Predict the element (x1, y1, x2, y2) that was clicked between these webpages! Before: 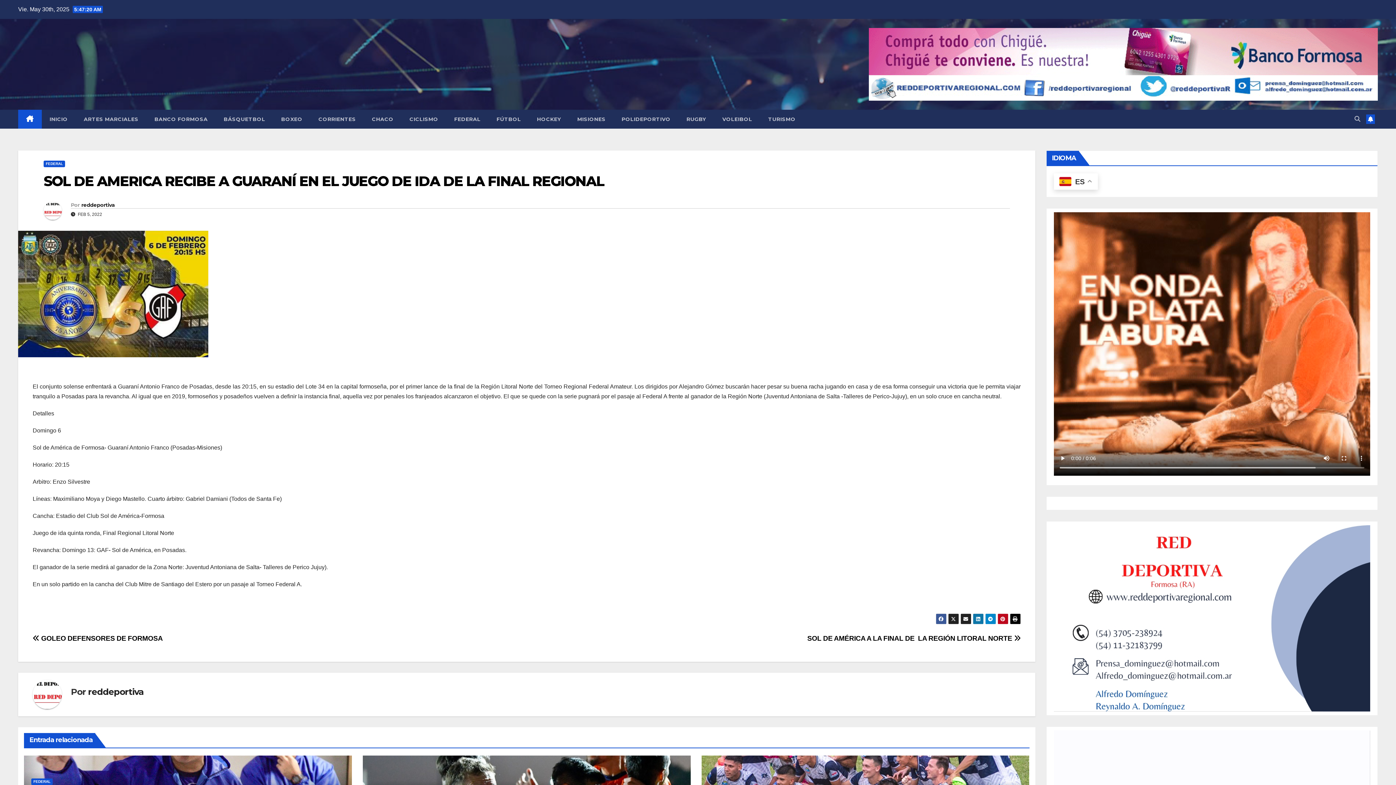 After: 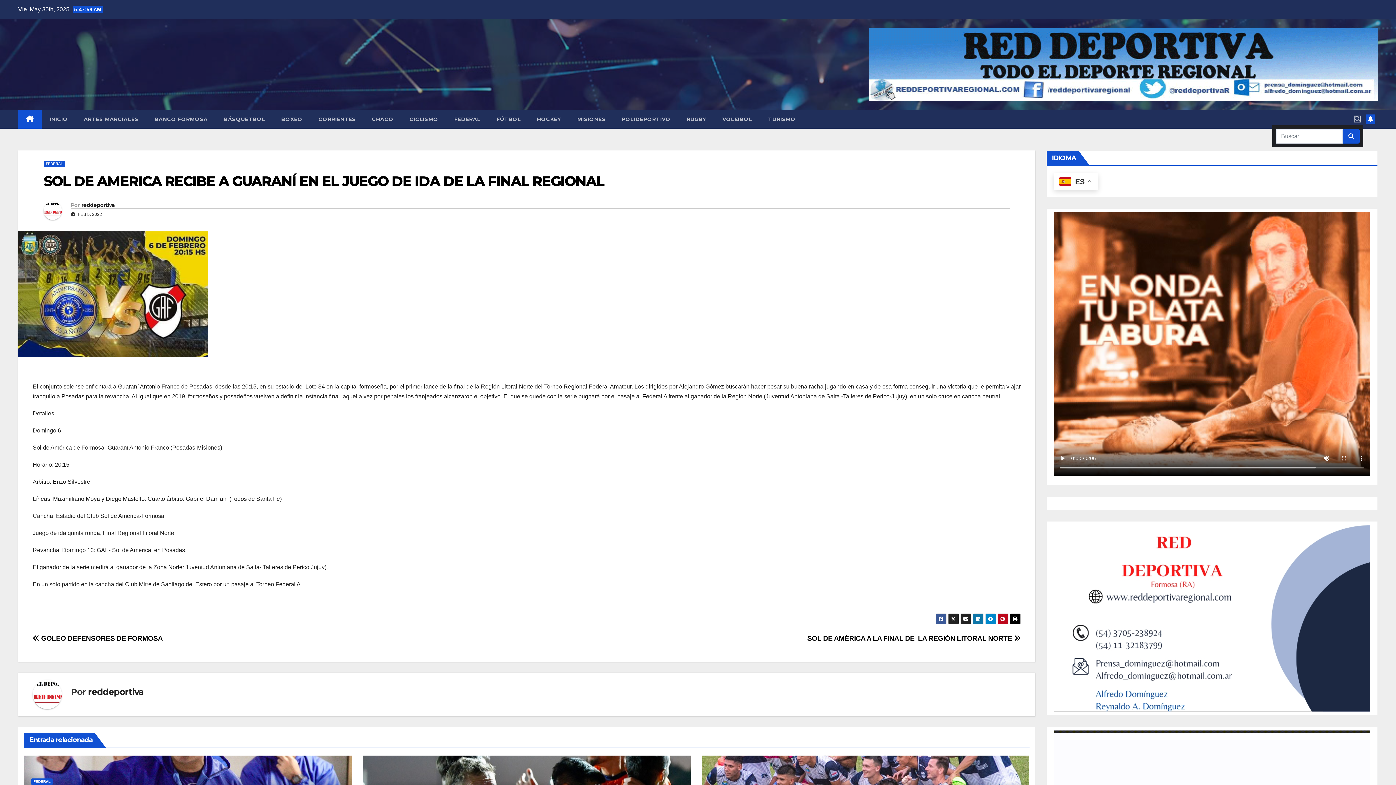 Action: bbox: (1354, 116, 1360, 122)